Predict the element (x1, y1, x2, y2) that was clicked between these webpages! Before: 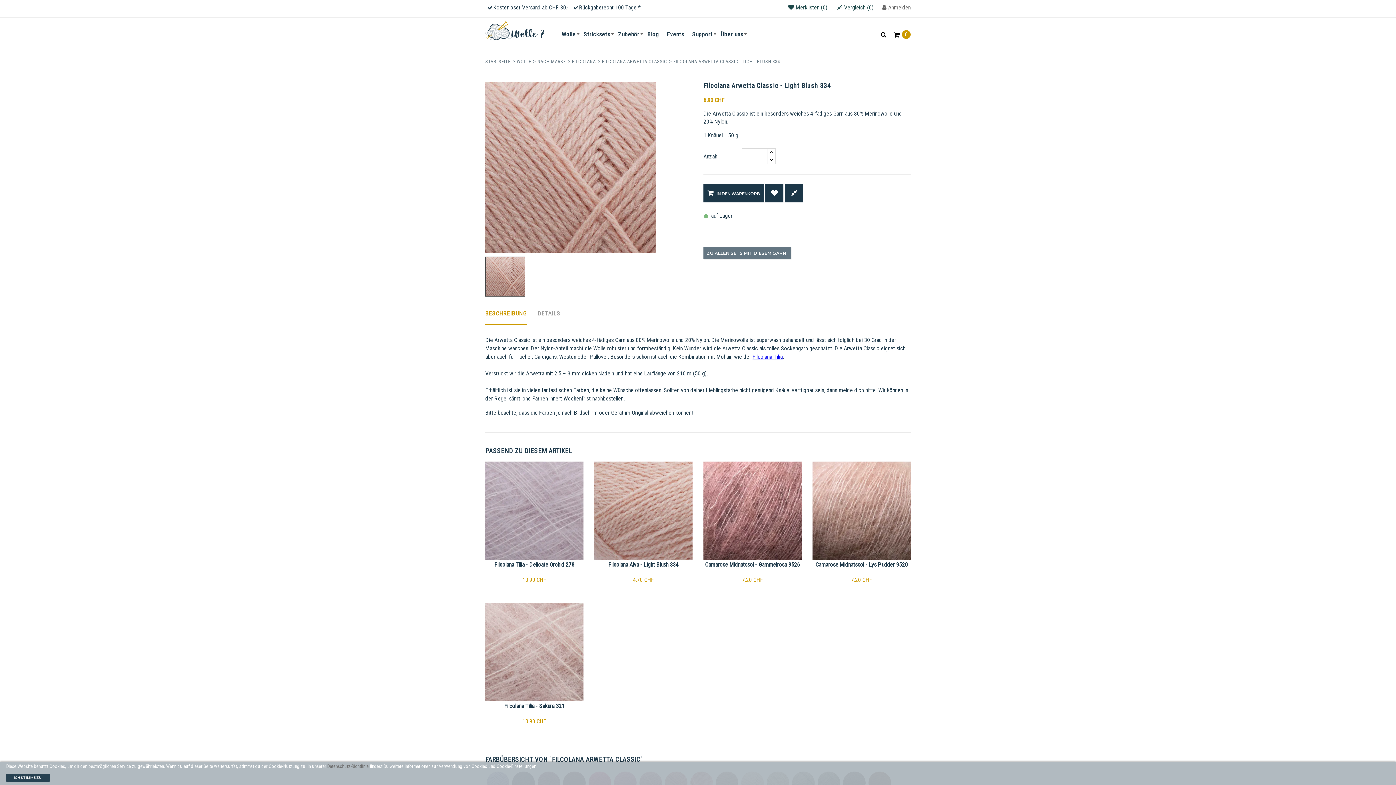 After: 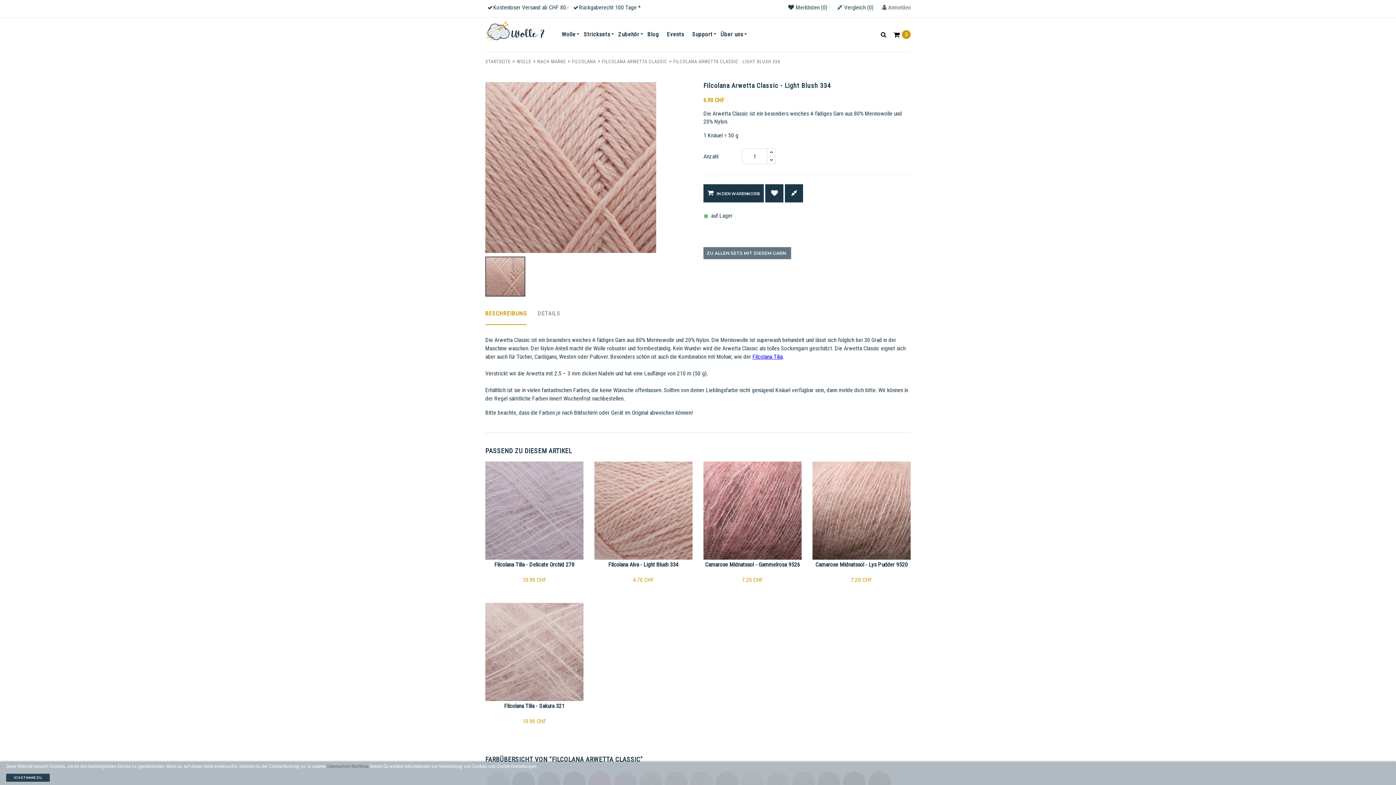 Action: bbox: (485, 272, 525, 279)